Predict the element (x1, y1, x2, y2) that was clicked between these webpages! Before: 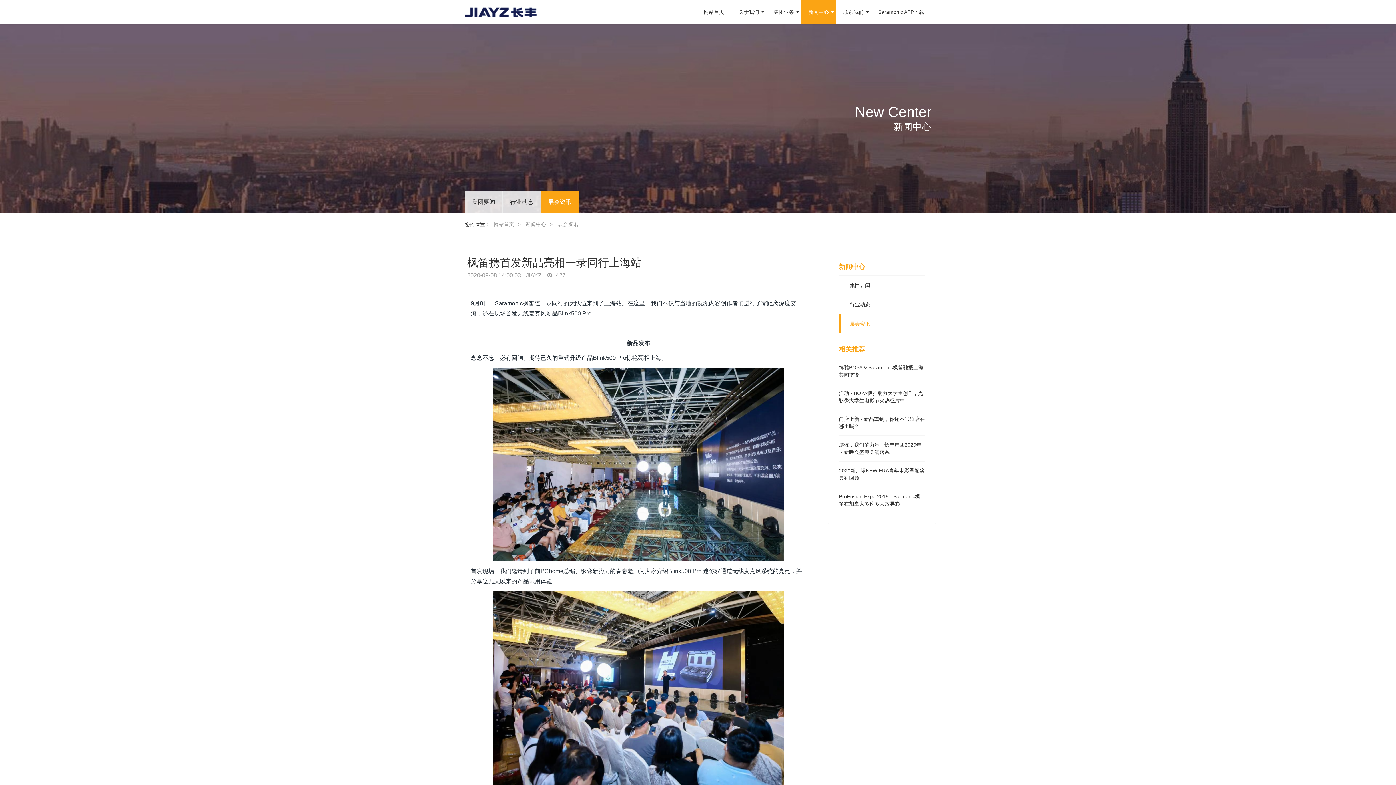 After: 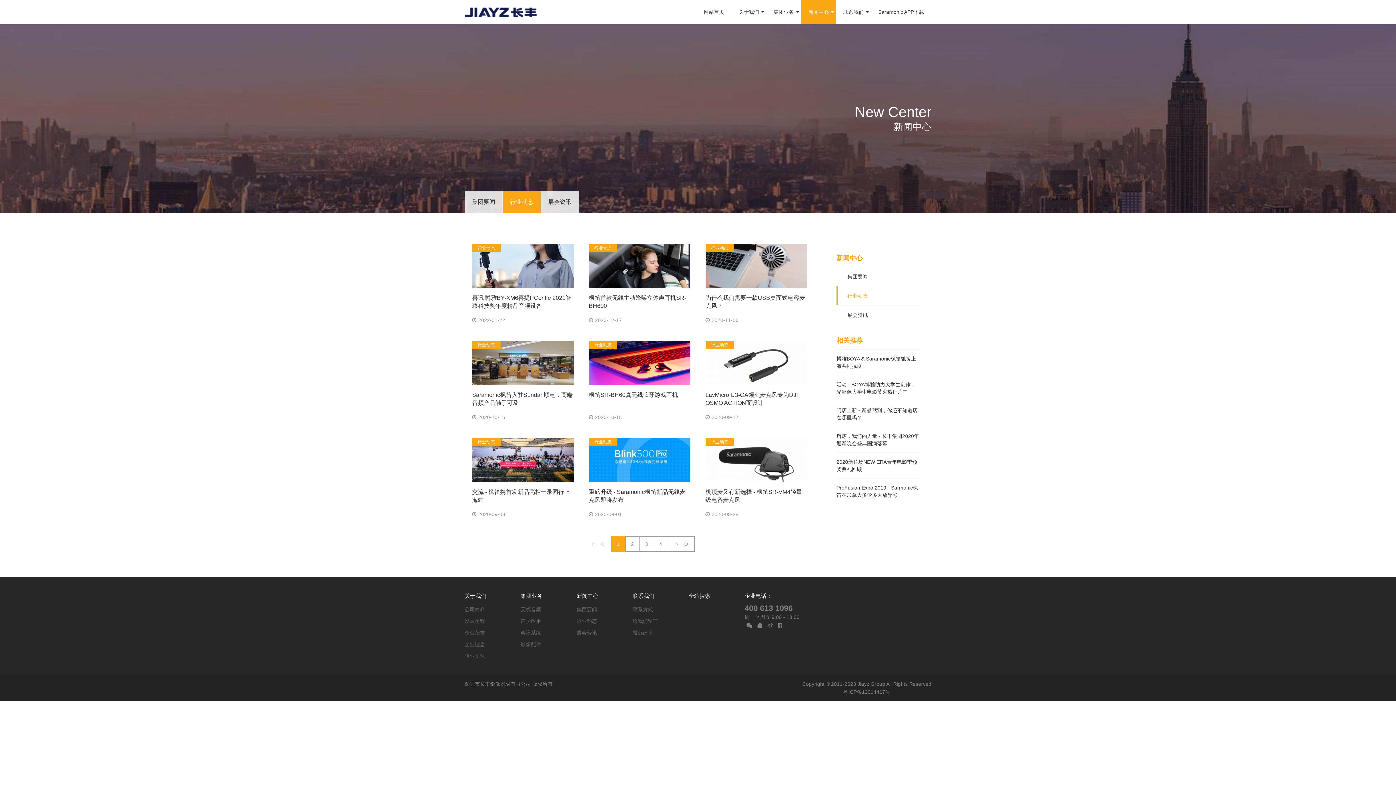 Action: bbox: (502, 191, 541, 213) label: 行业动态